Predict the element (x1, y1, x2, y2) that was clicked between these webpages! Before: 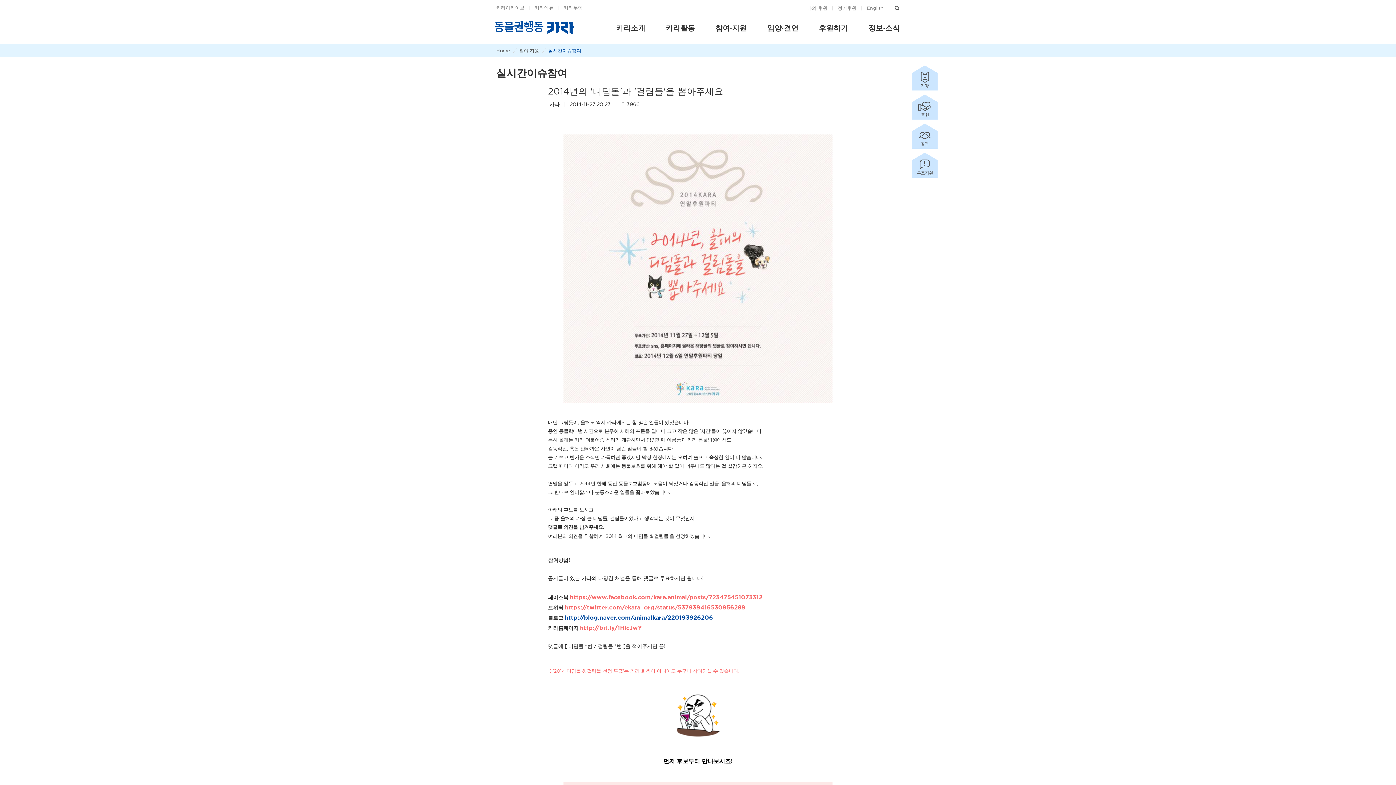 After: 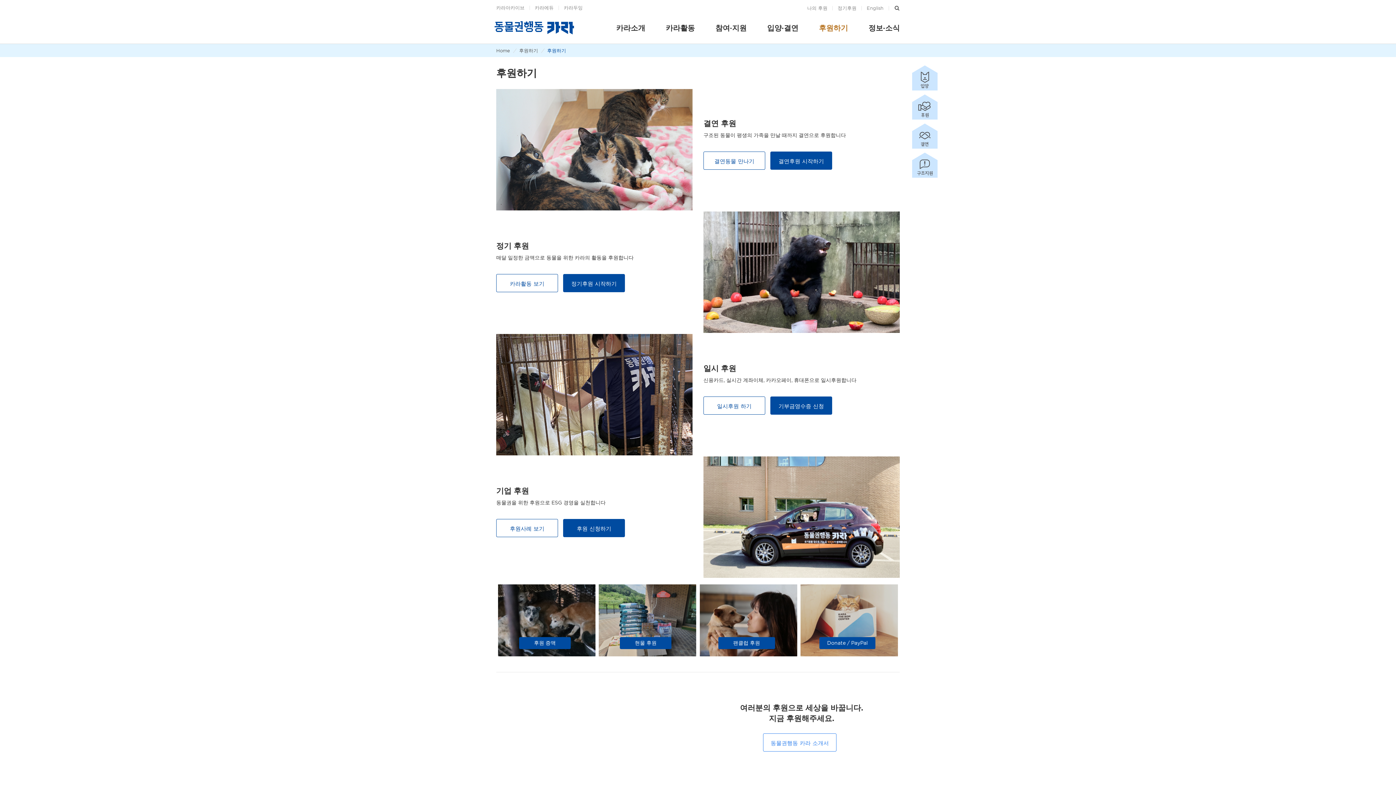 Action: bbox: (912, 103, 937, 108)